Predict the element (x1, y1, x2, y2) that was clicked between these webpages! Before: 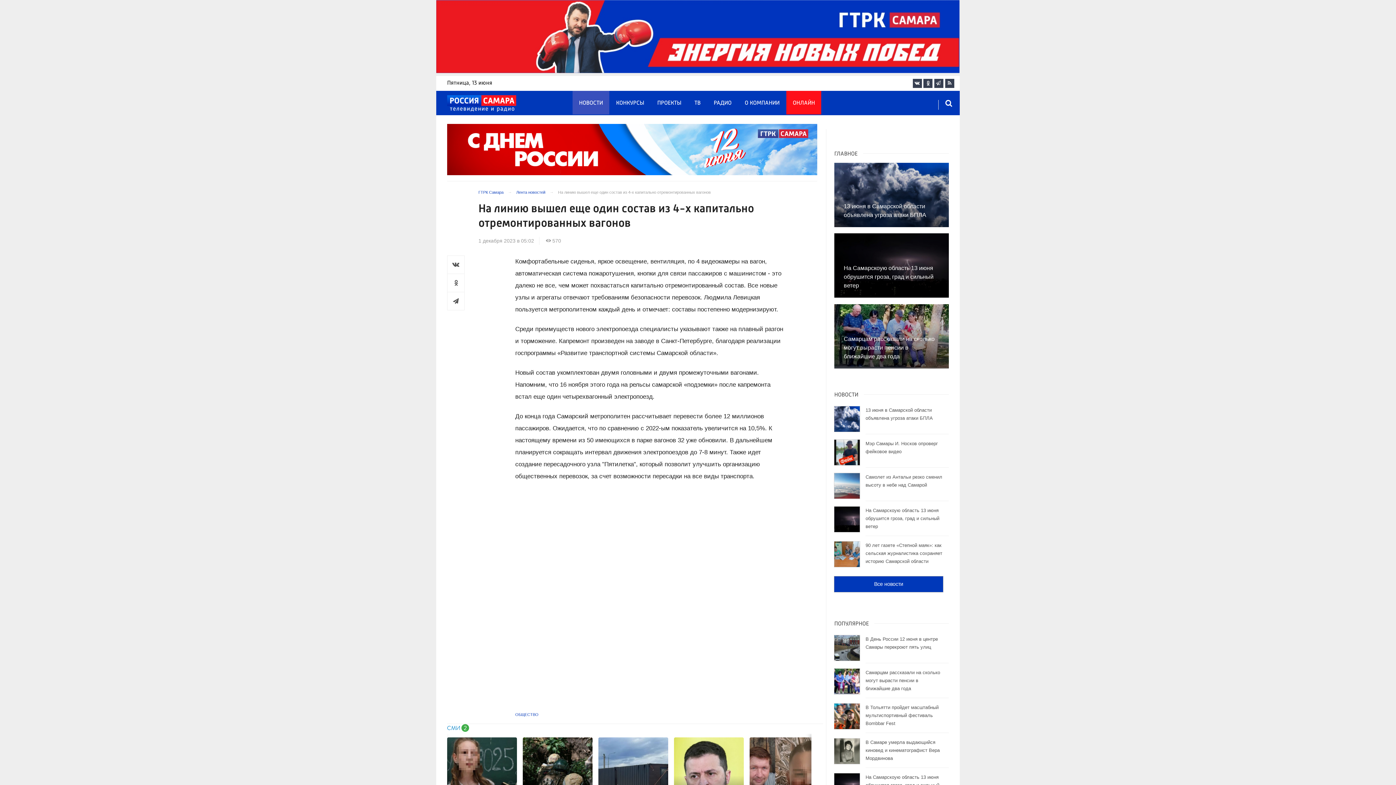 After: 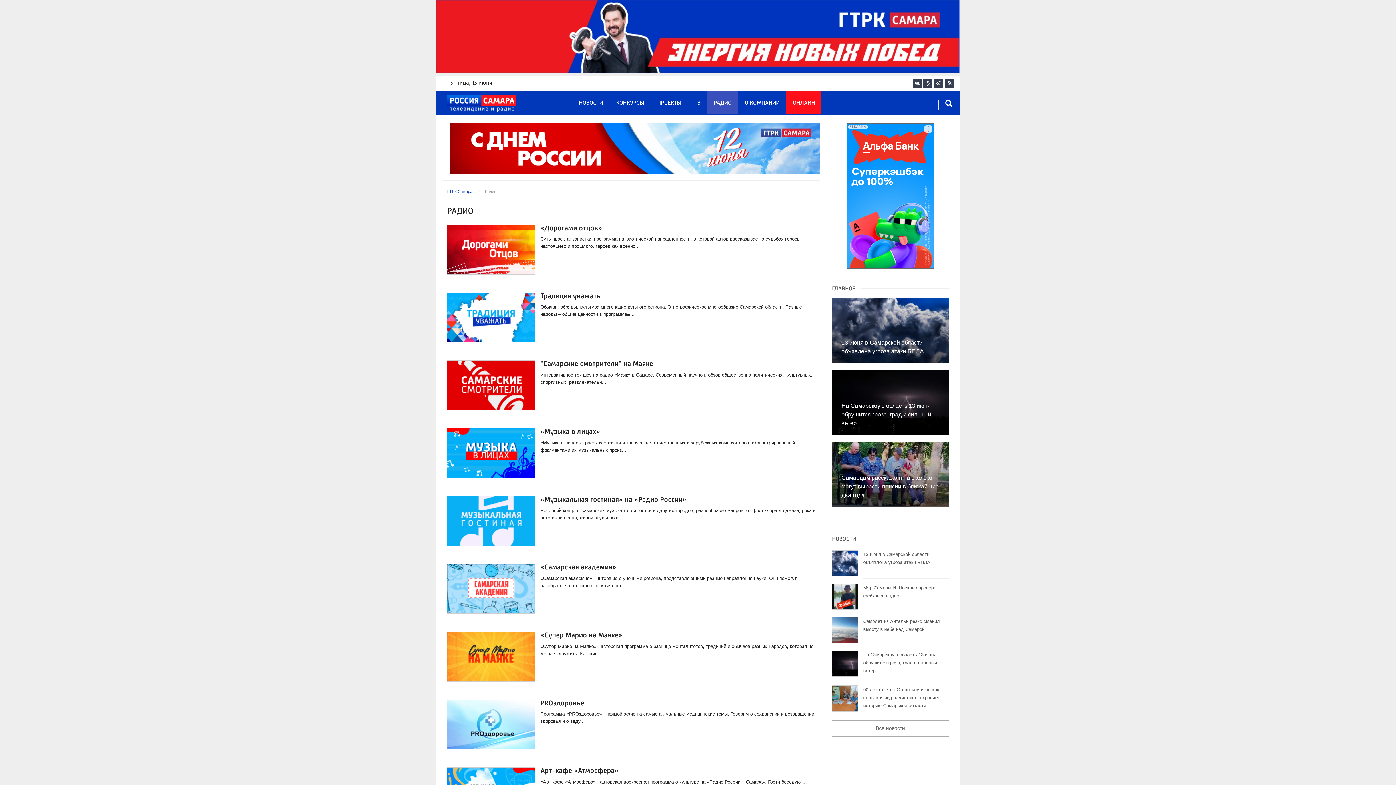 Action: bbox: (707, 90, 738, 114) label: РАДИО